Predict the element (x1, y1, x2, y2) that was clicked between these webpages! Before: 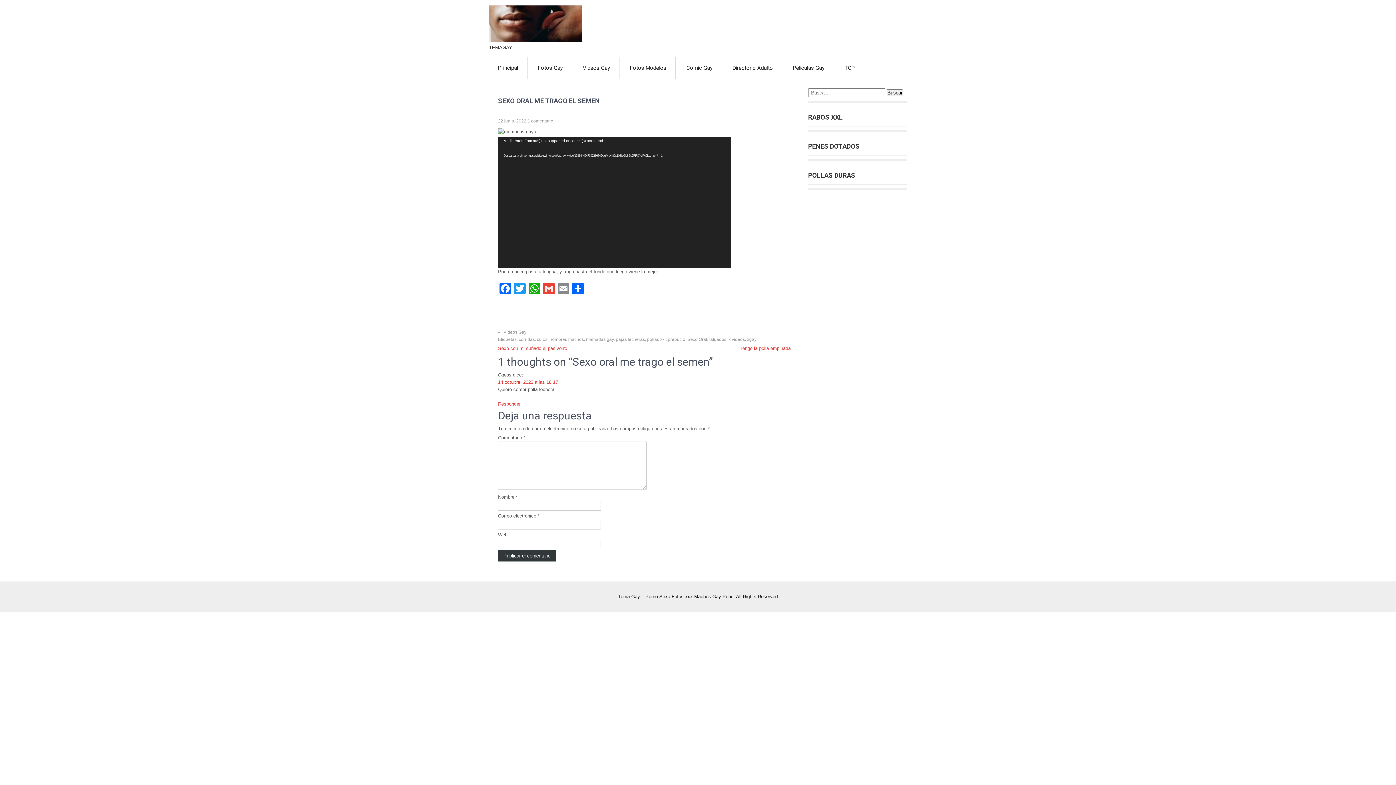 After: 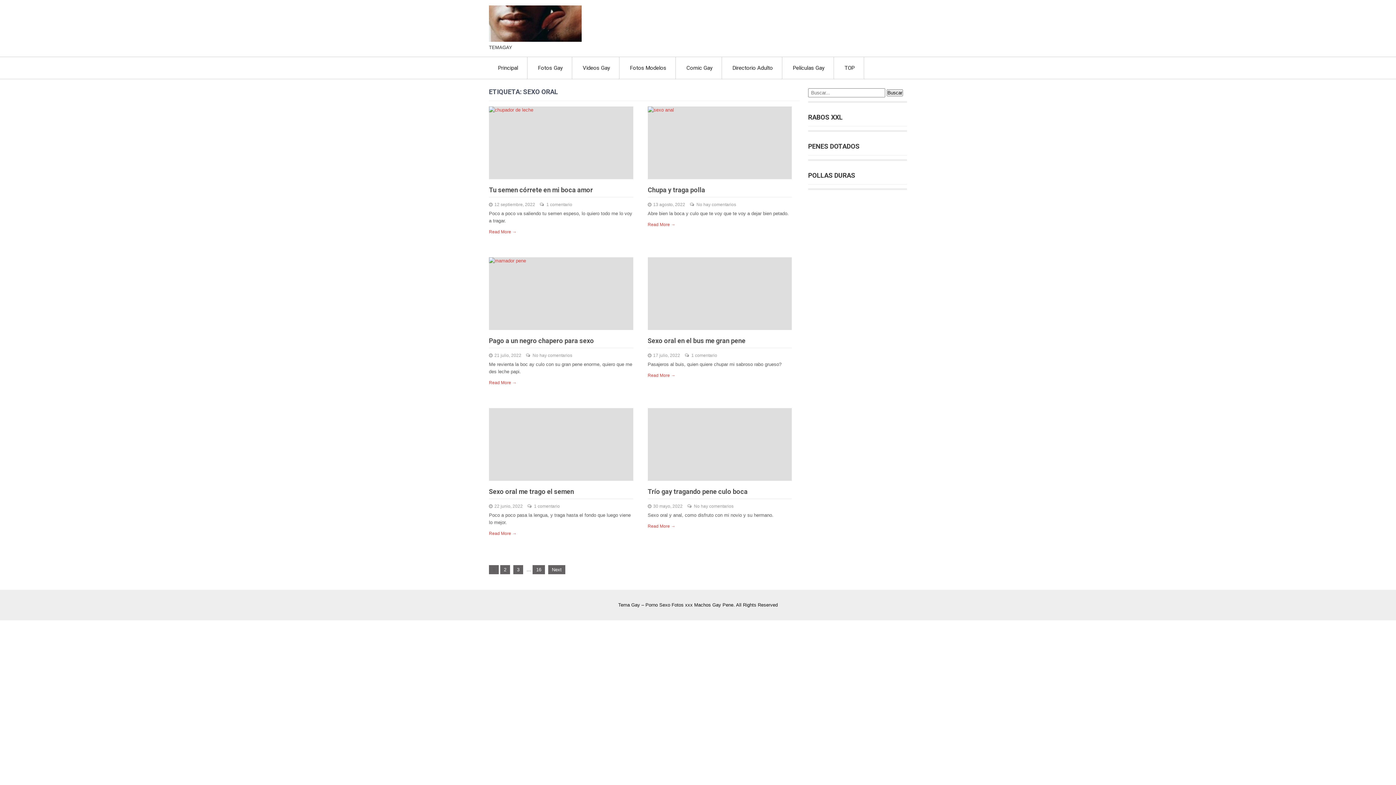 Action: bbox: (687, 337, 707, 342) label: Sexo Oral